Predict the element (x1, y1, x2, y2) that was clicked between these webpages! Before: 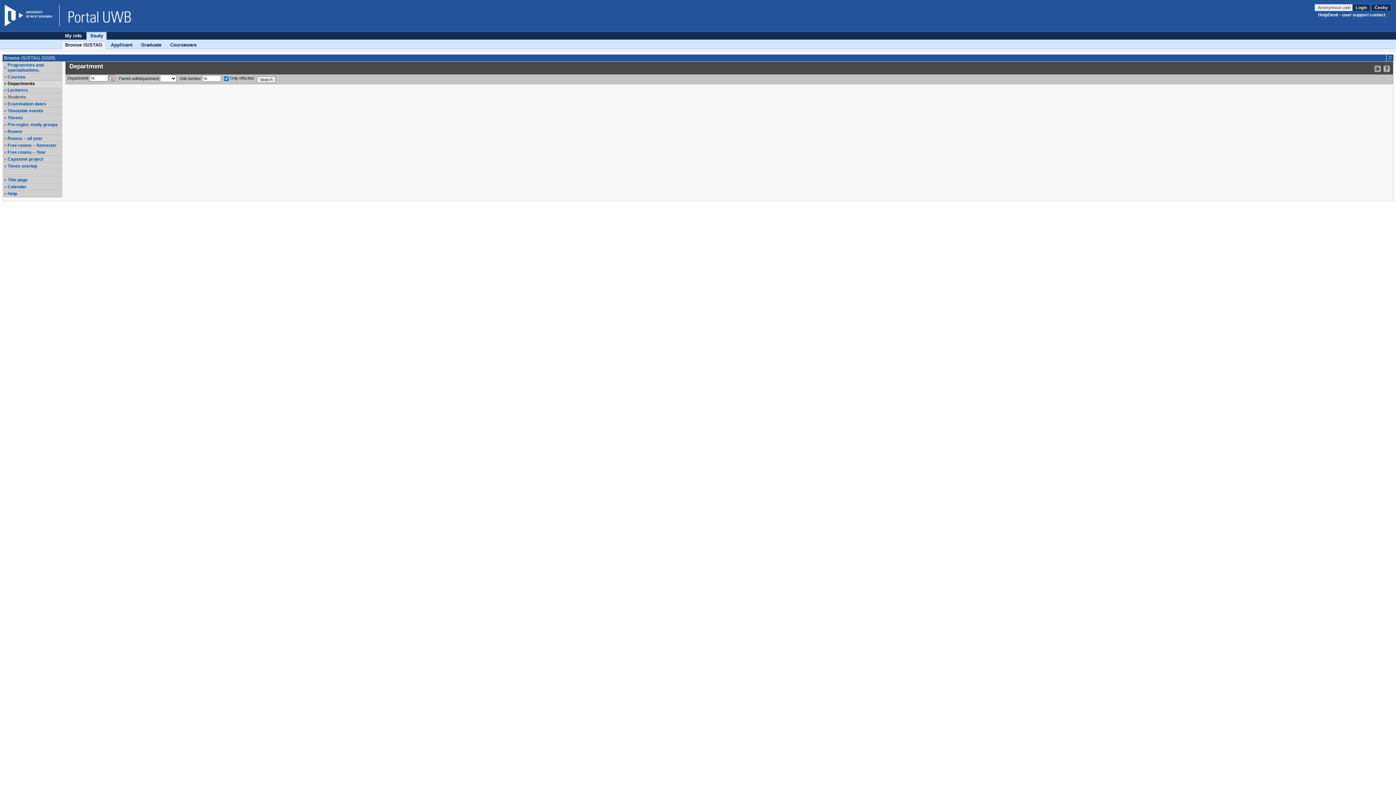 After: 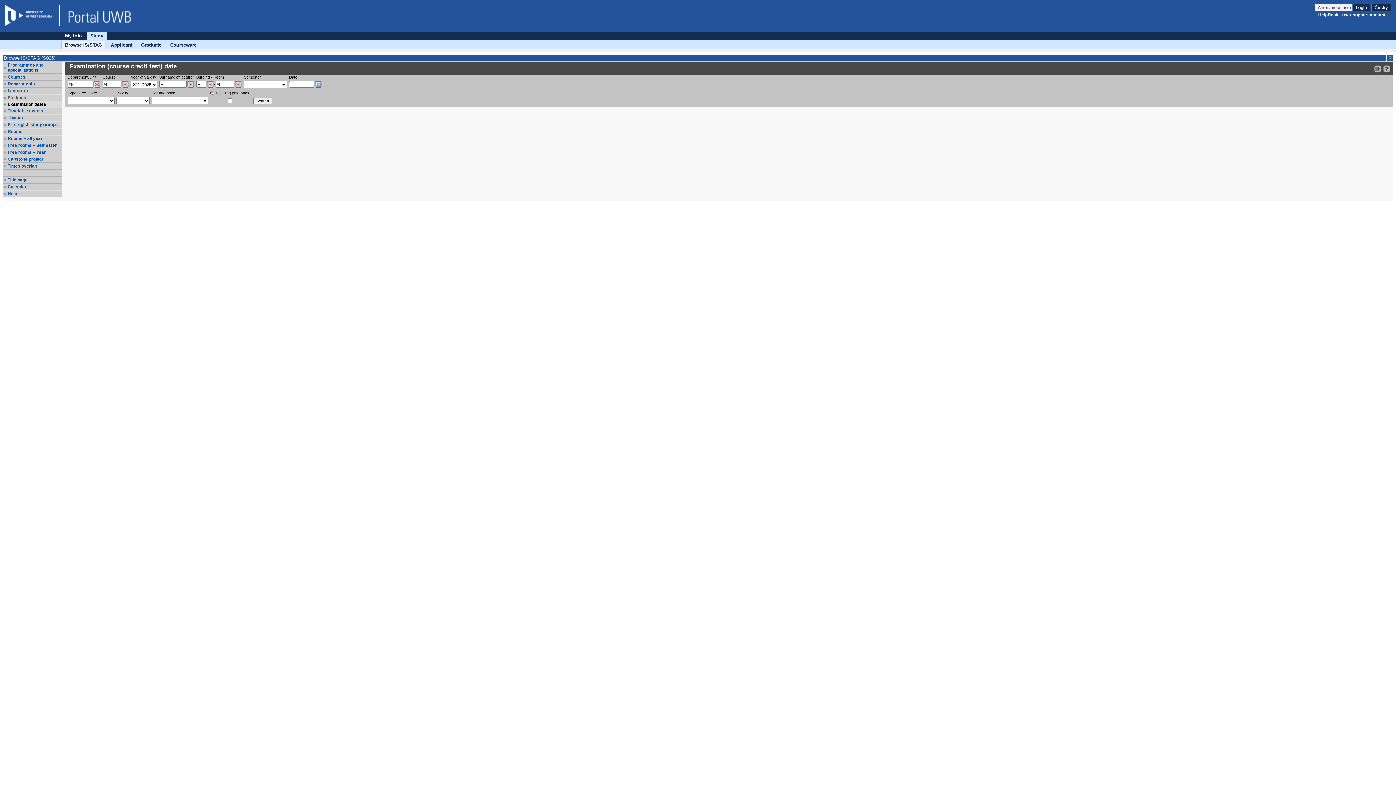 Action: bbox: (7, 101, 61, 106) label: Examination dates